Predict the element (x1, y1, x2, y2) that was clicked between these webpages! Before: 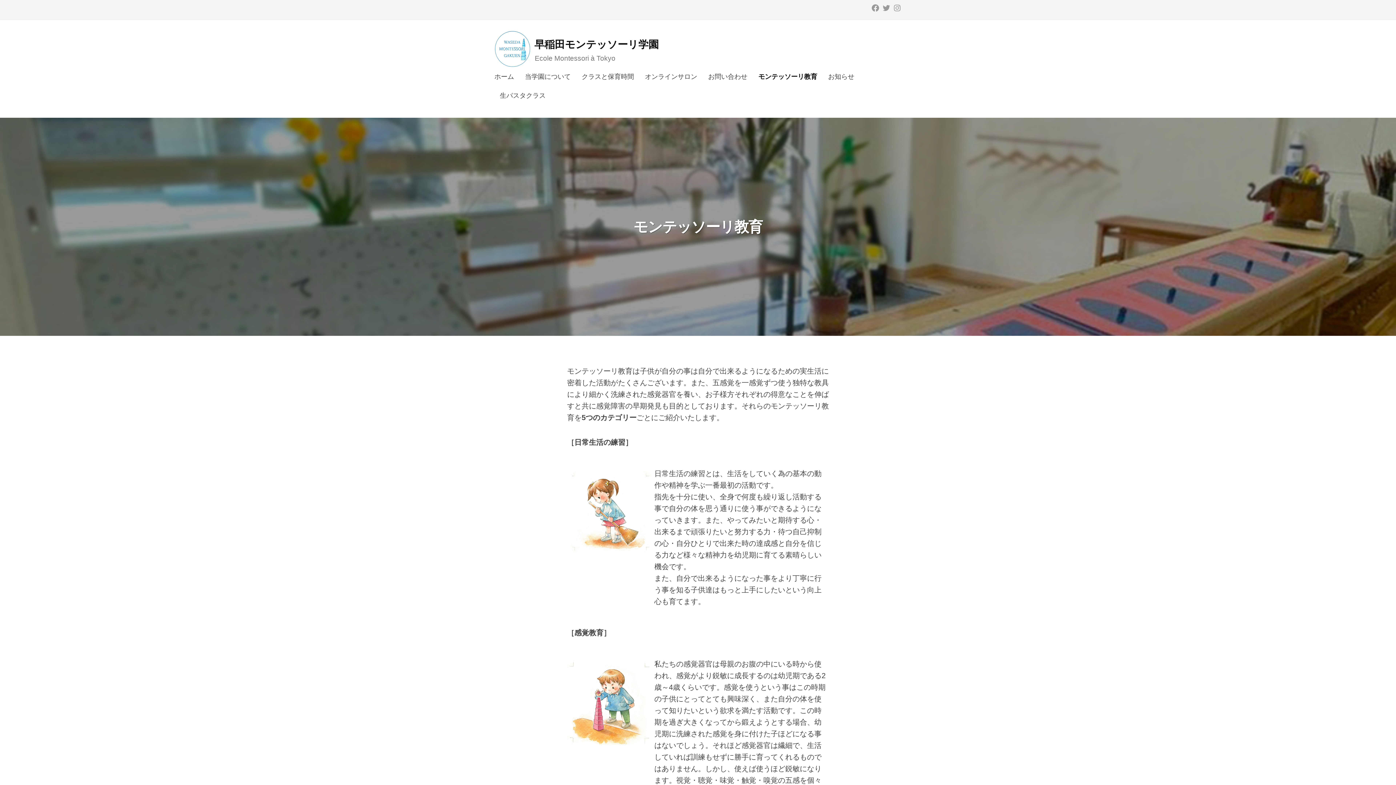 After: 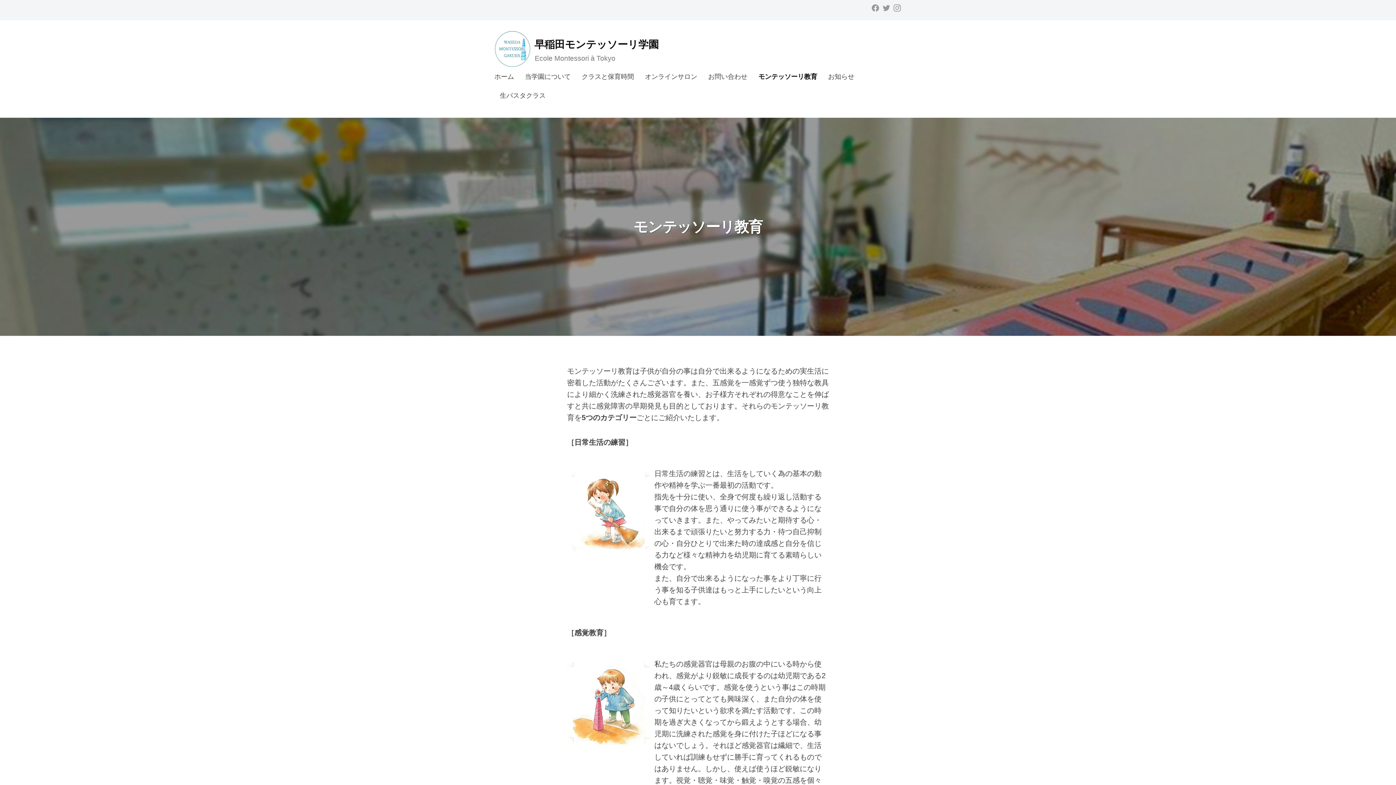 Action: label: Instagram bbox: (893, 3, 901, 12)